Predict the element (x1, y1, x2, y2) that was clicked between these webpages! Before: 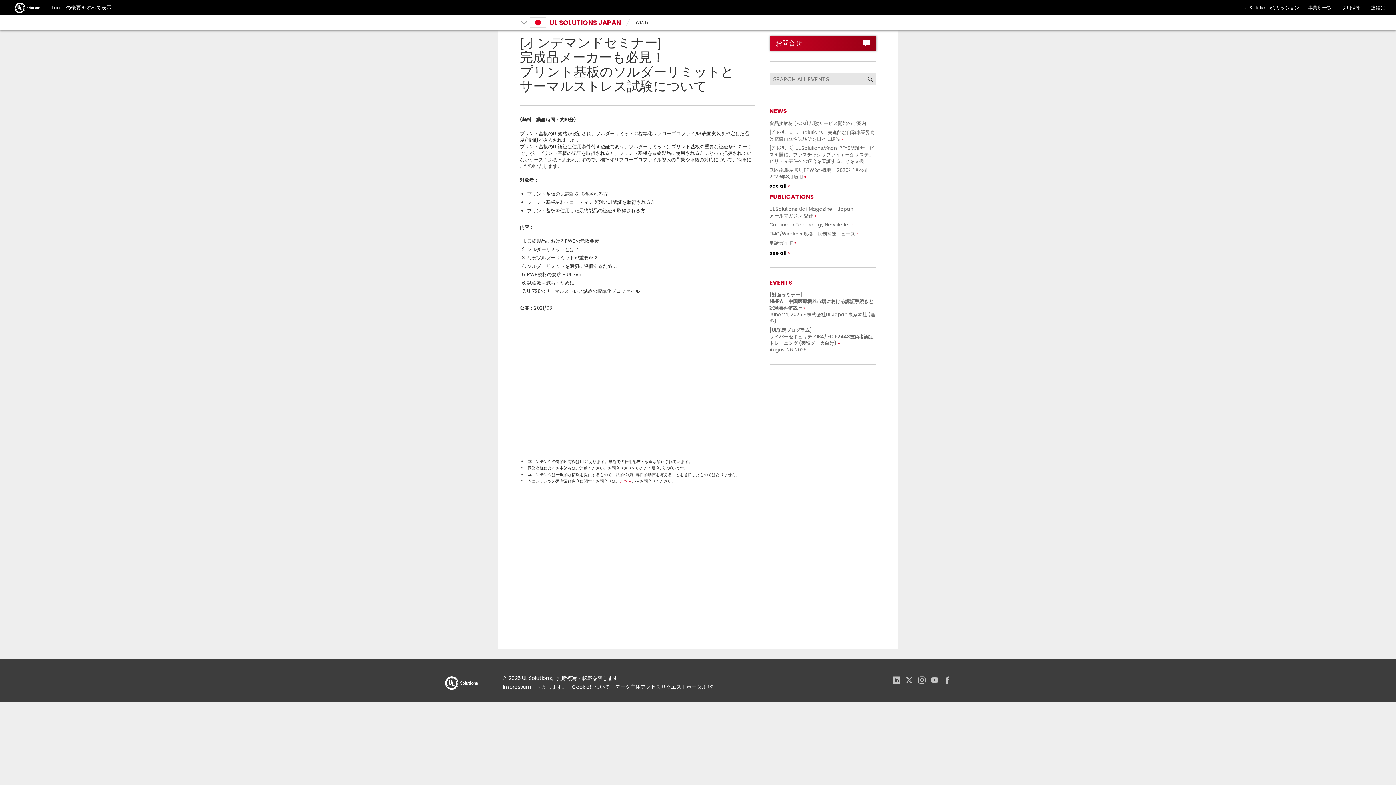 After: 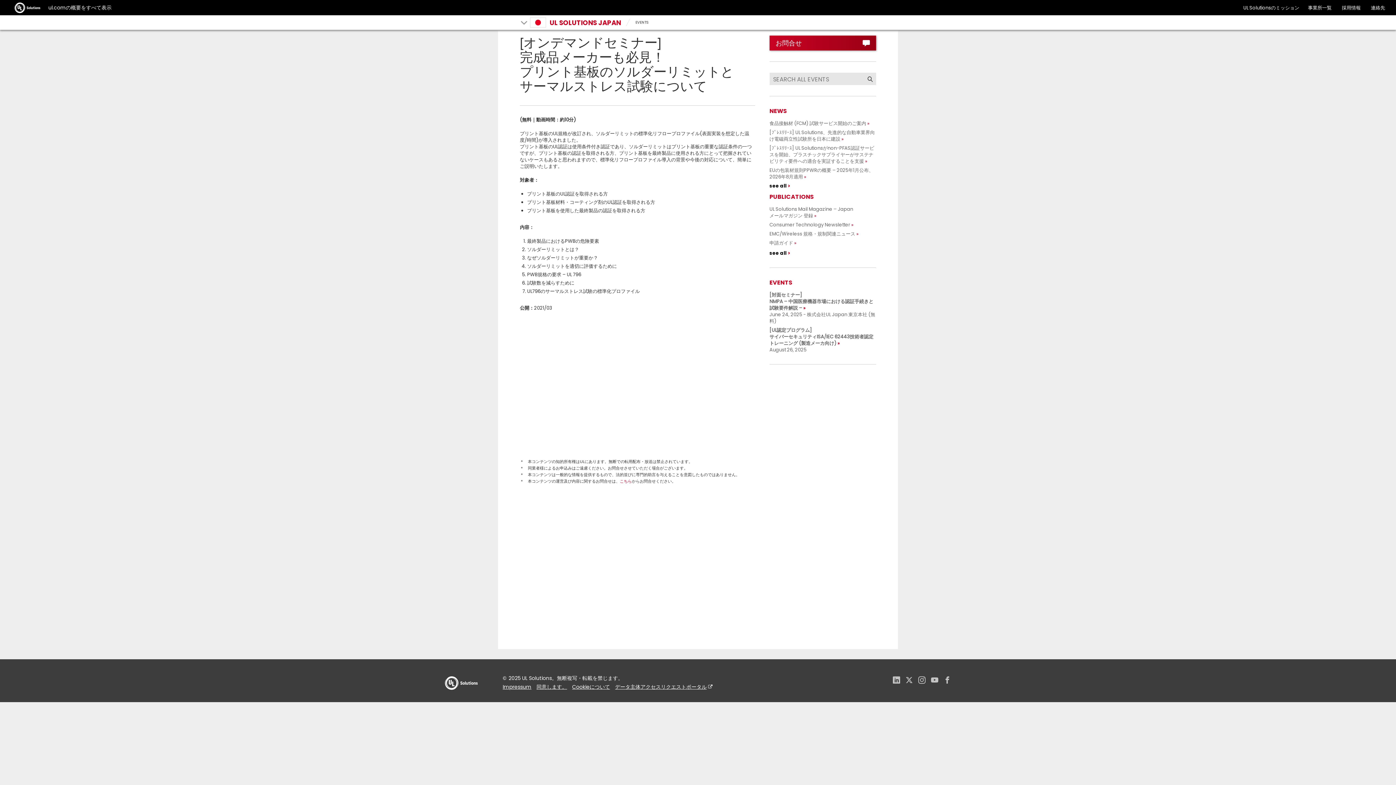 Action: label: 事業所一覧 bbox: (1308, 4, 1332, 11)